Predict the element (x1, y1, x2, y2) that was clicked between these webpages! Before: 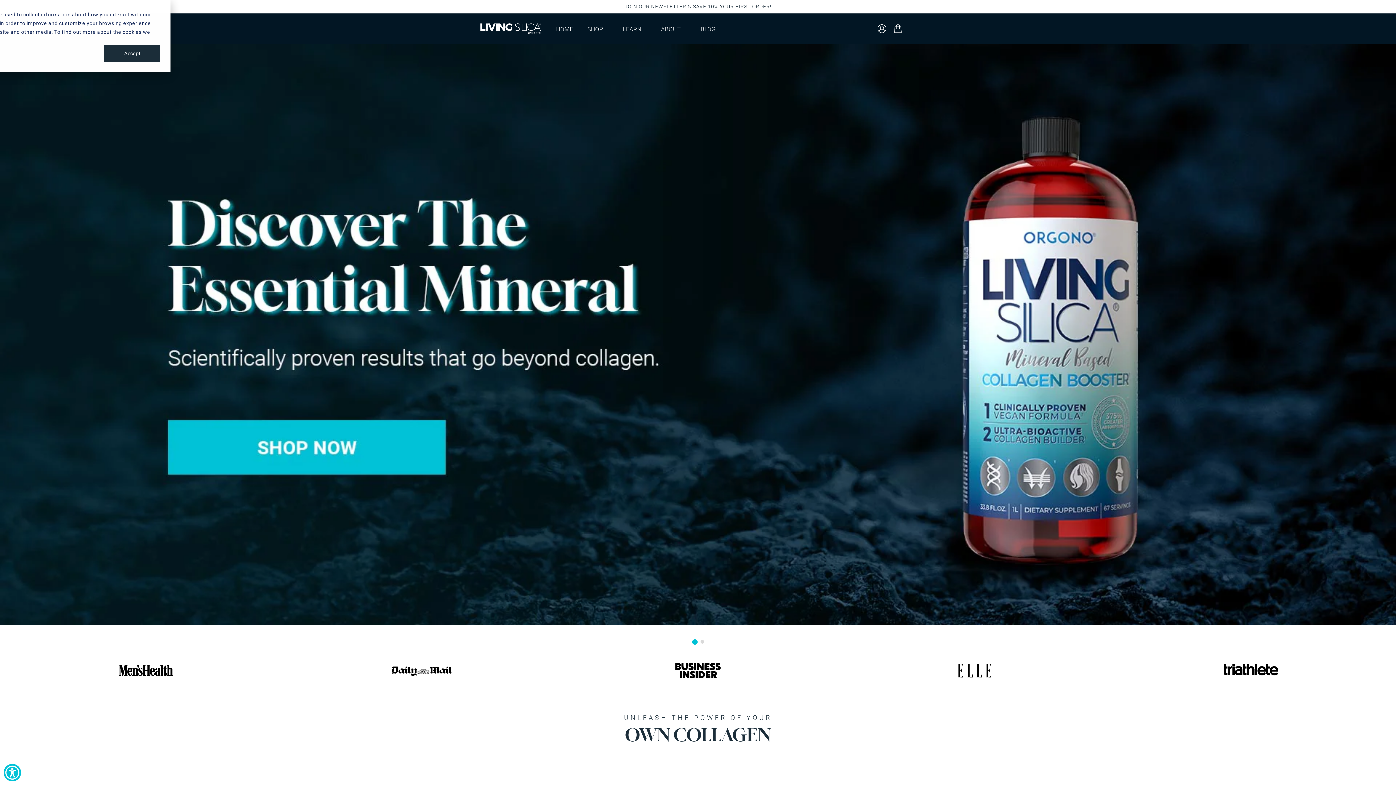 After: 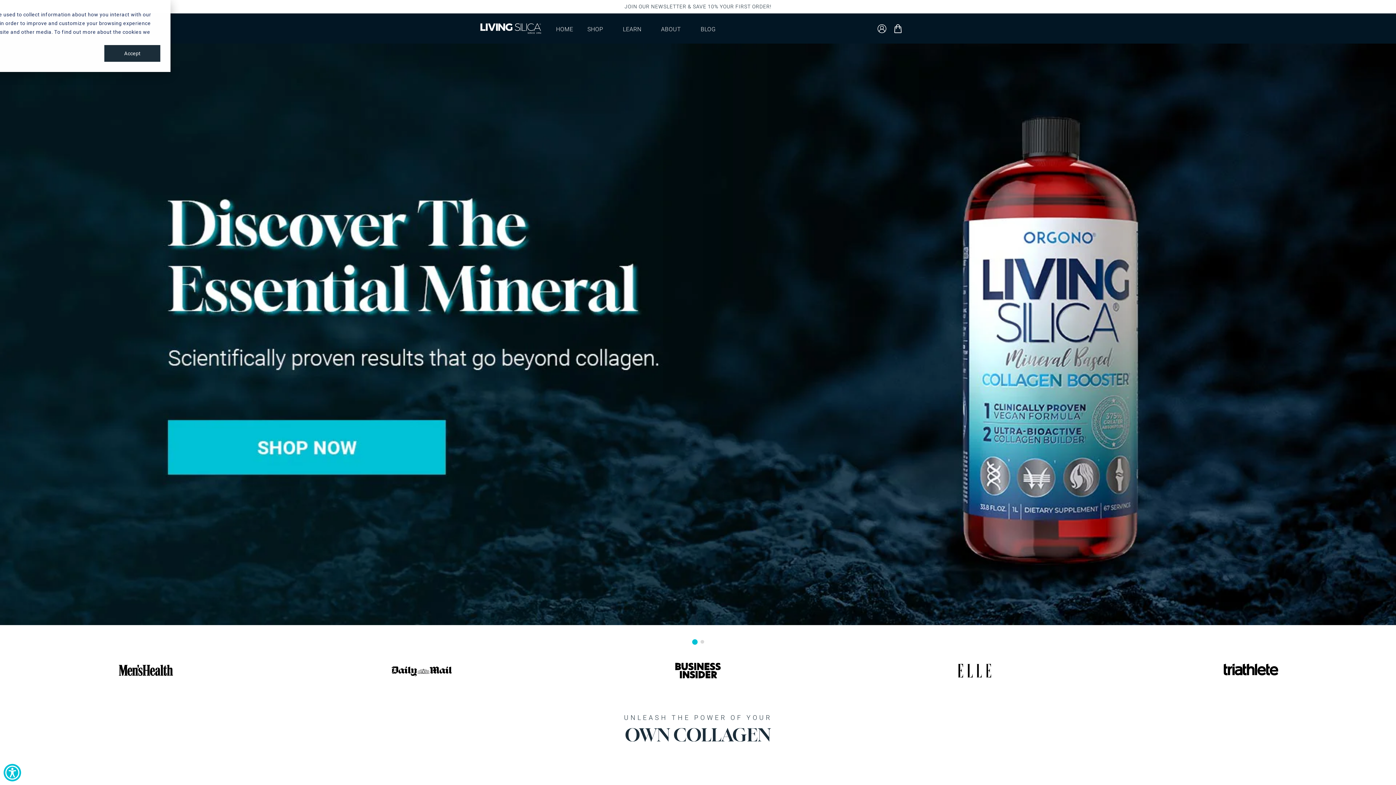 Action: bbox: (477, 20, 544, 37)